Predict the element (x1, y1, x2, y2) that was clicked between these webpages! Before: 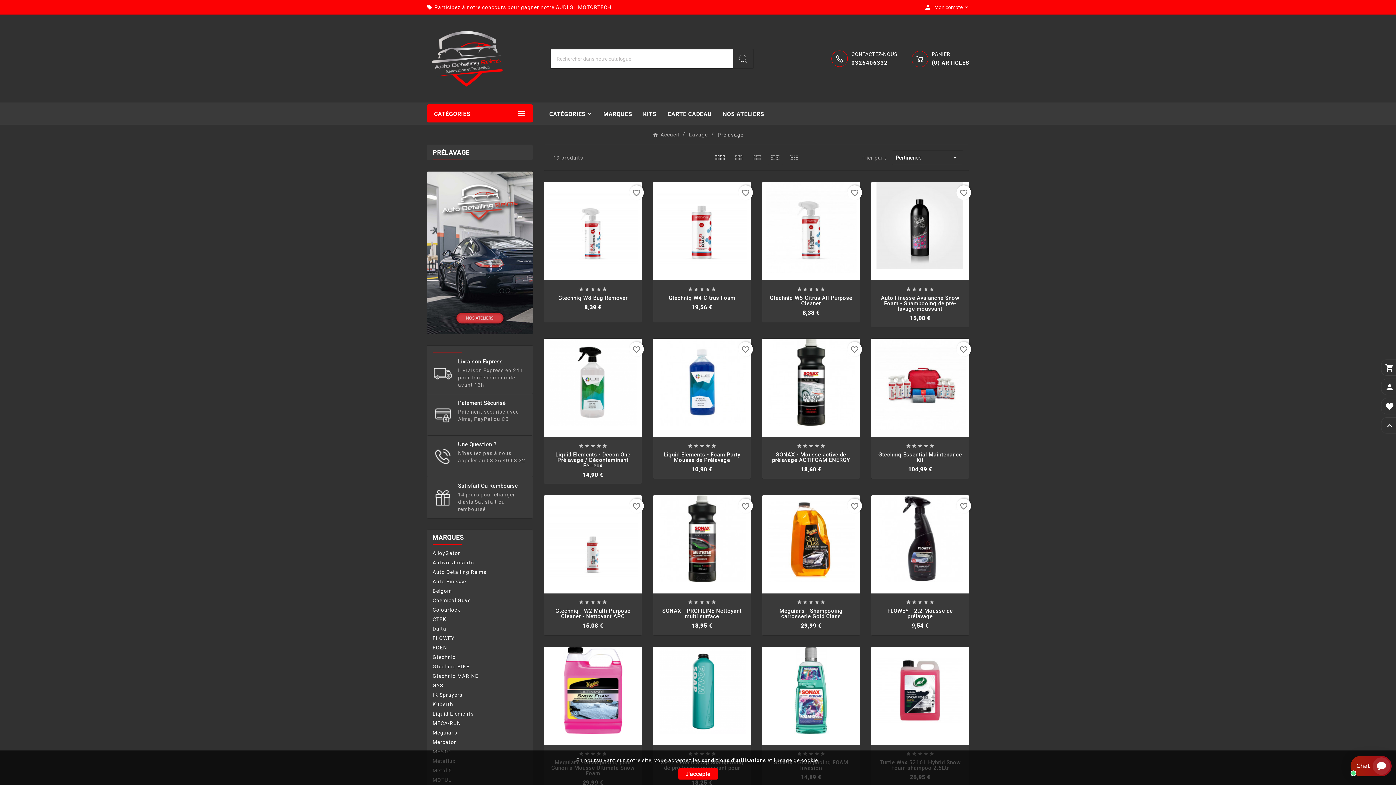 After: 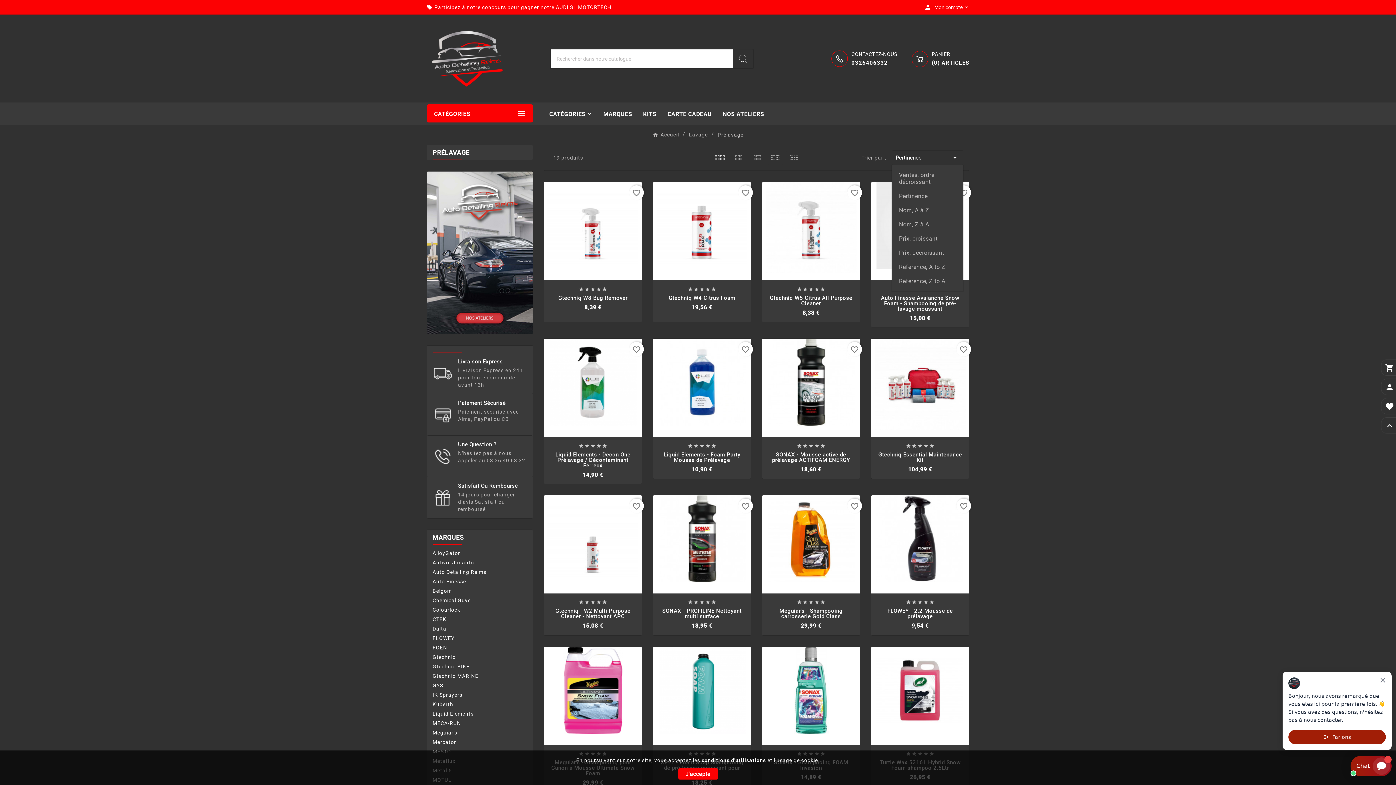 Action: bbox: (891, 150, 963, 164) label: Pertinence
